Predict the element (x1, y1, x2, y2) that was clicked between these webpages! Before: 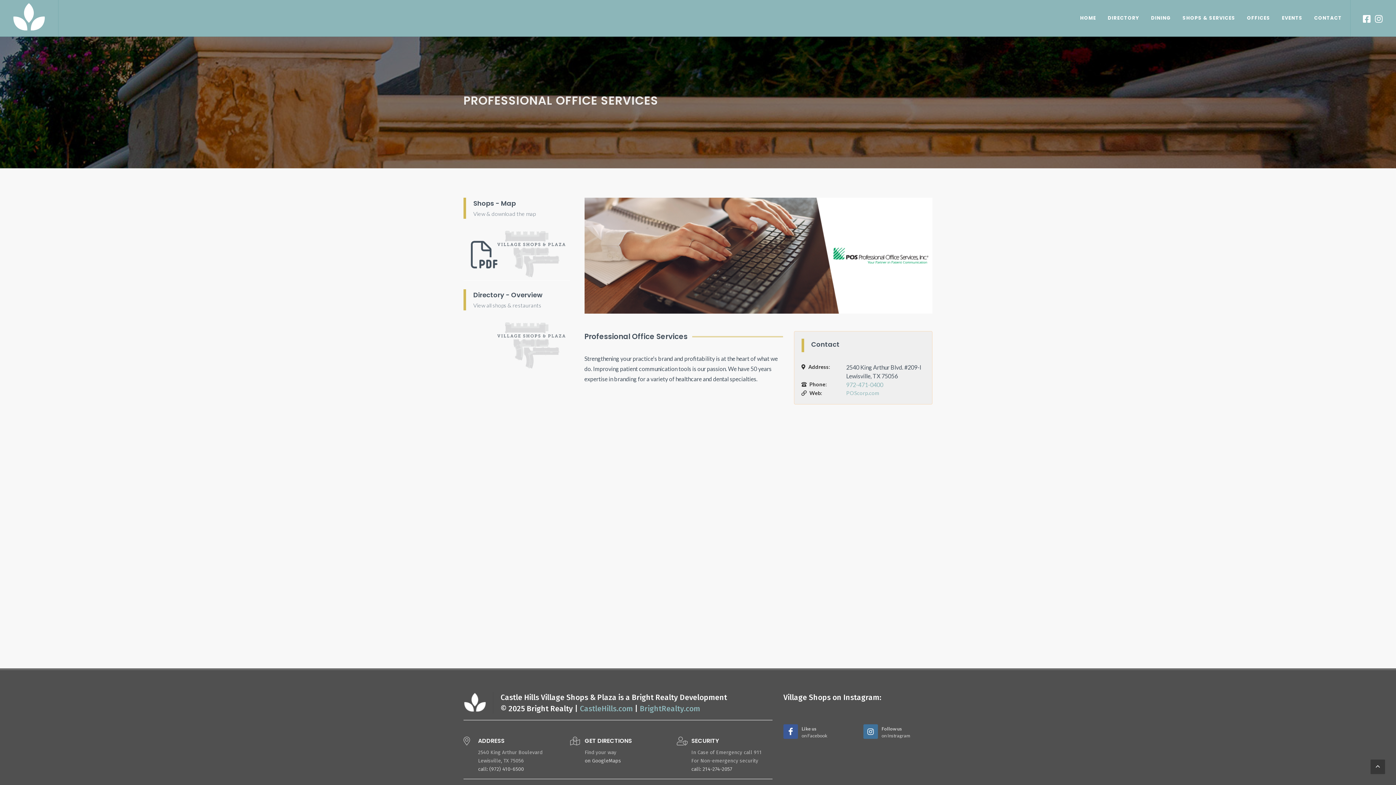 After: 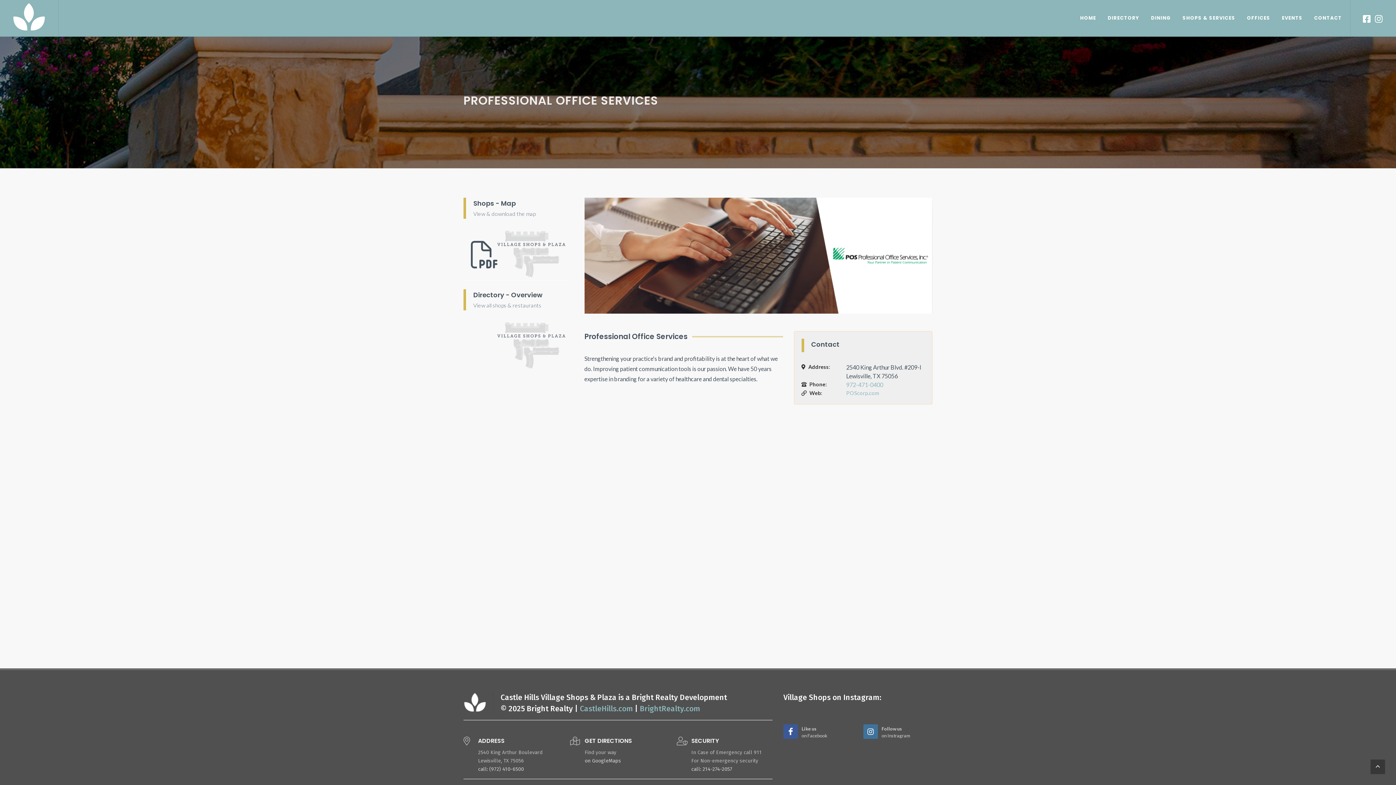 Action: bbox: (584, 197, 932, 313)